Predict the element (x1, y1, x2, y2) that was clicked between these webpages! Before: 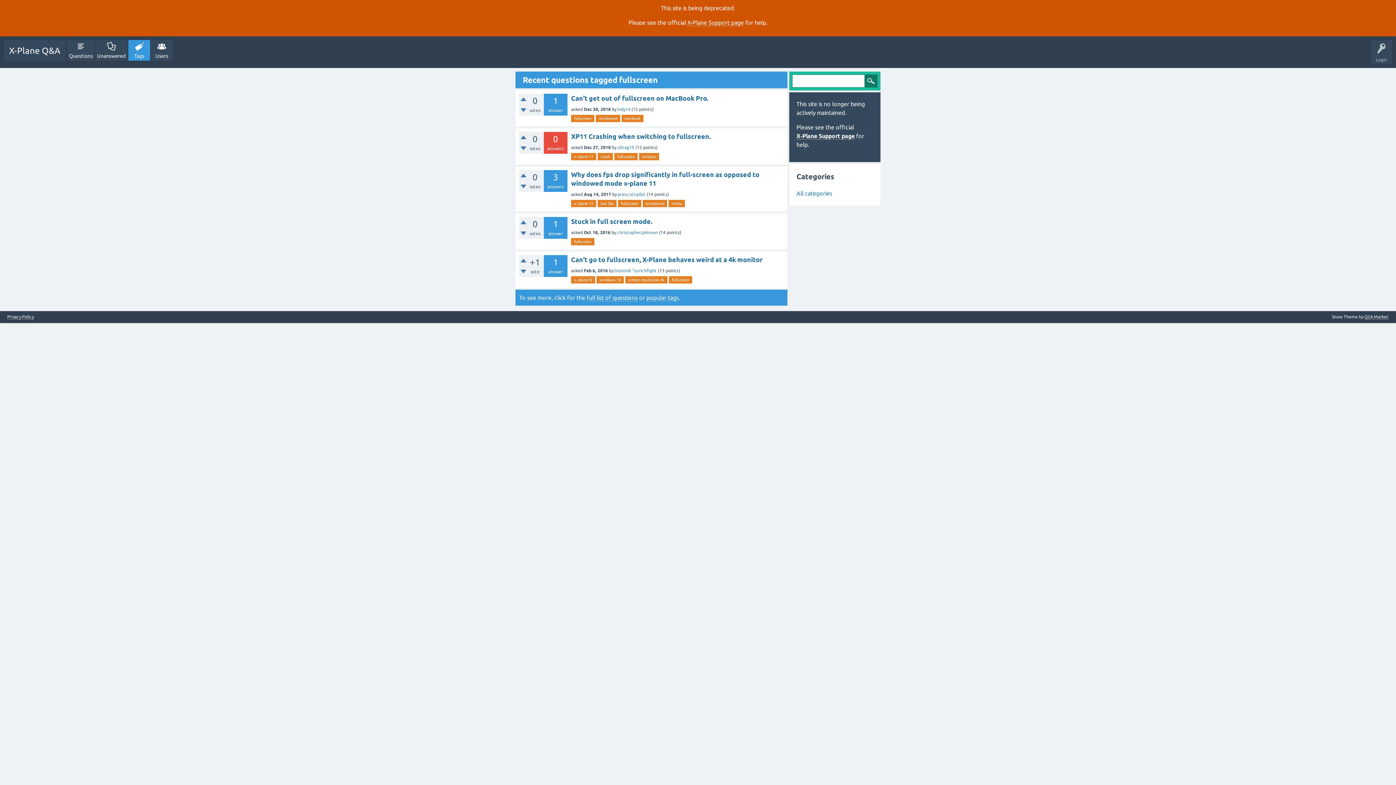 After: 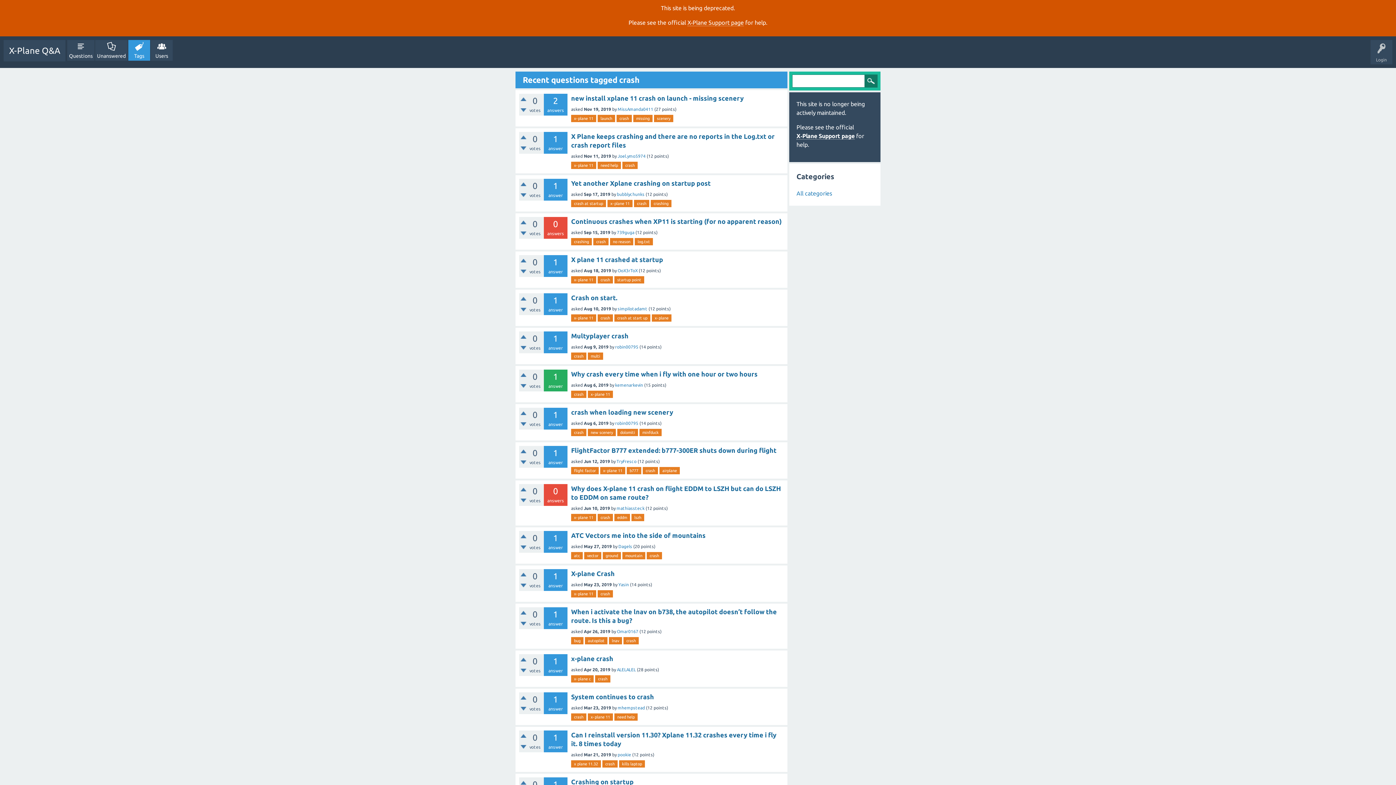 Action: label: crash bbox: (597, 153, 613, 160)